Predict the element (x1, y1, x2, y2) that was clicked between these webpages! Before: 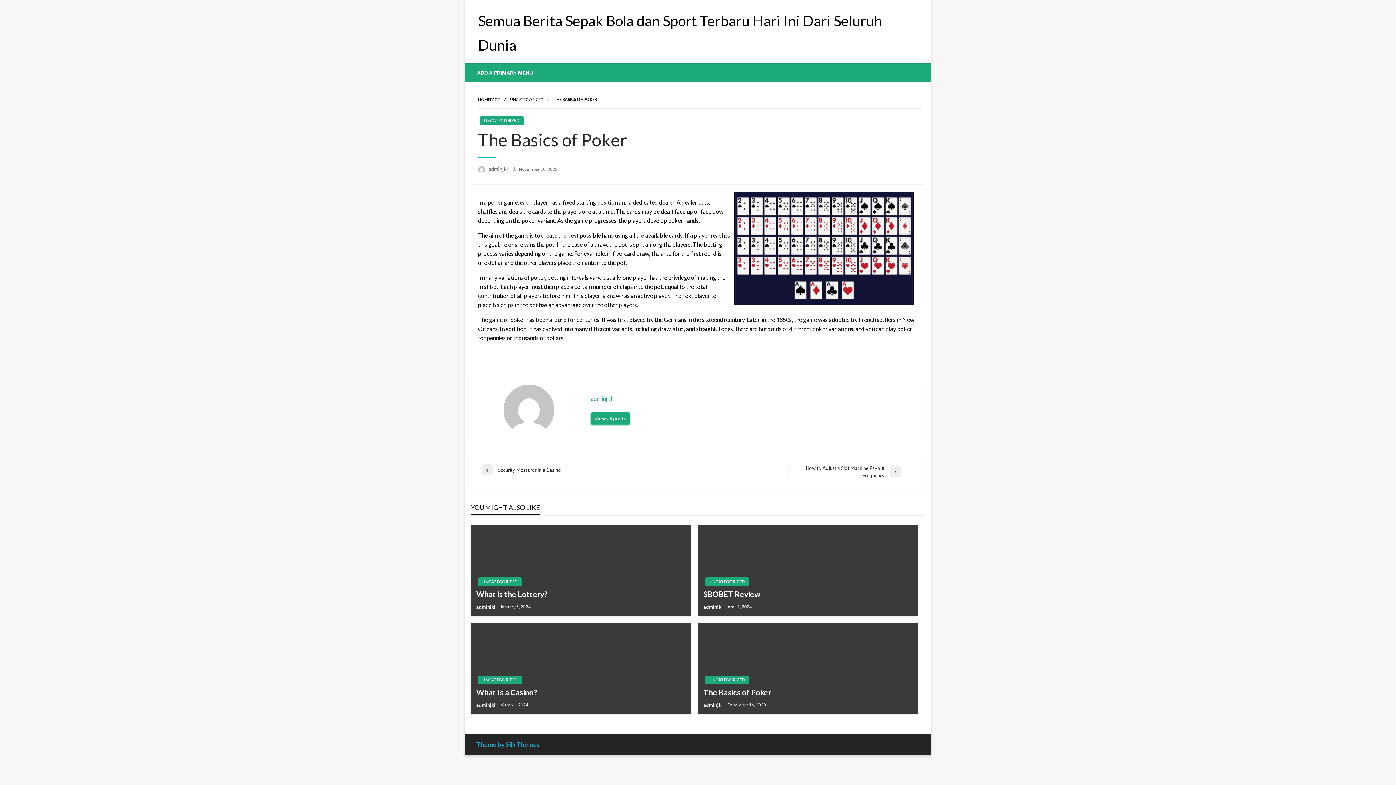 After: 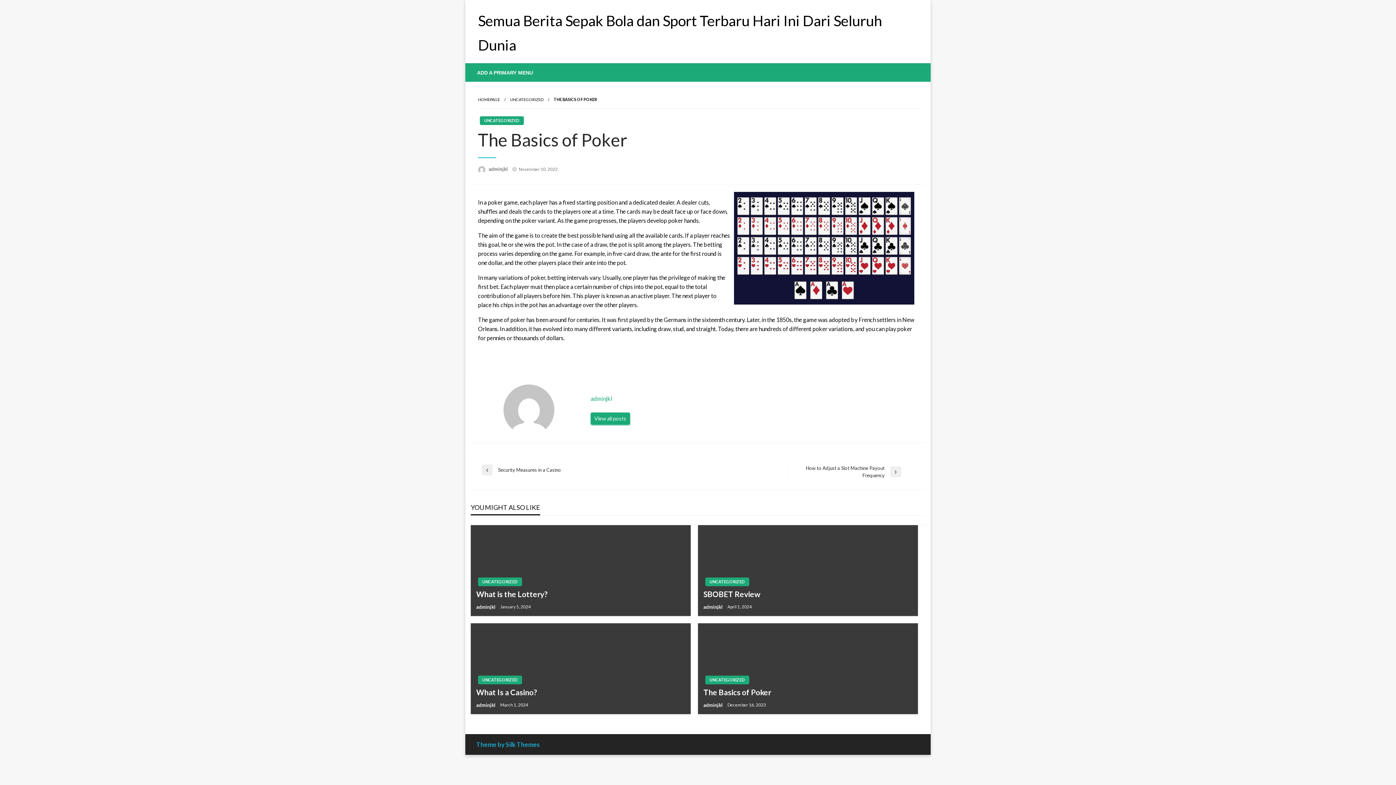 Action: bbox: (476, 741, 540, 748) label: Theme by Silk Themes